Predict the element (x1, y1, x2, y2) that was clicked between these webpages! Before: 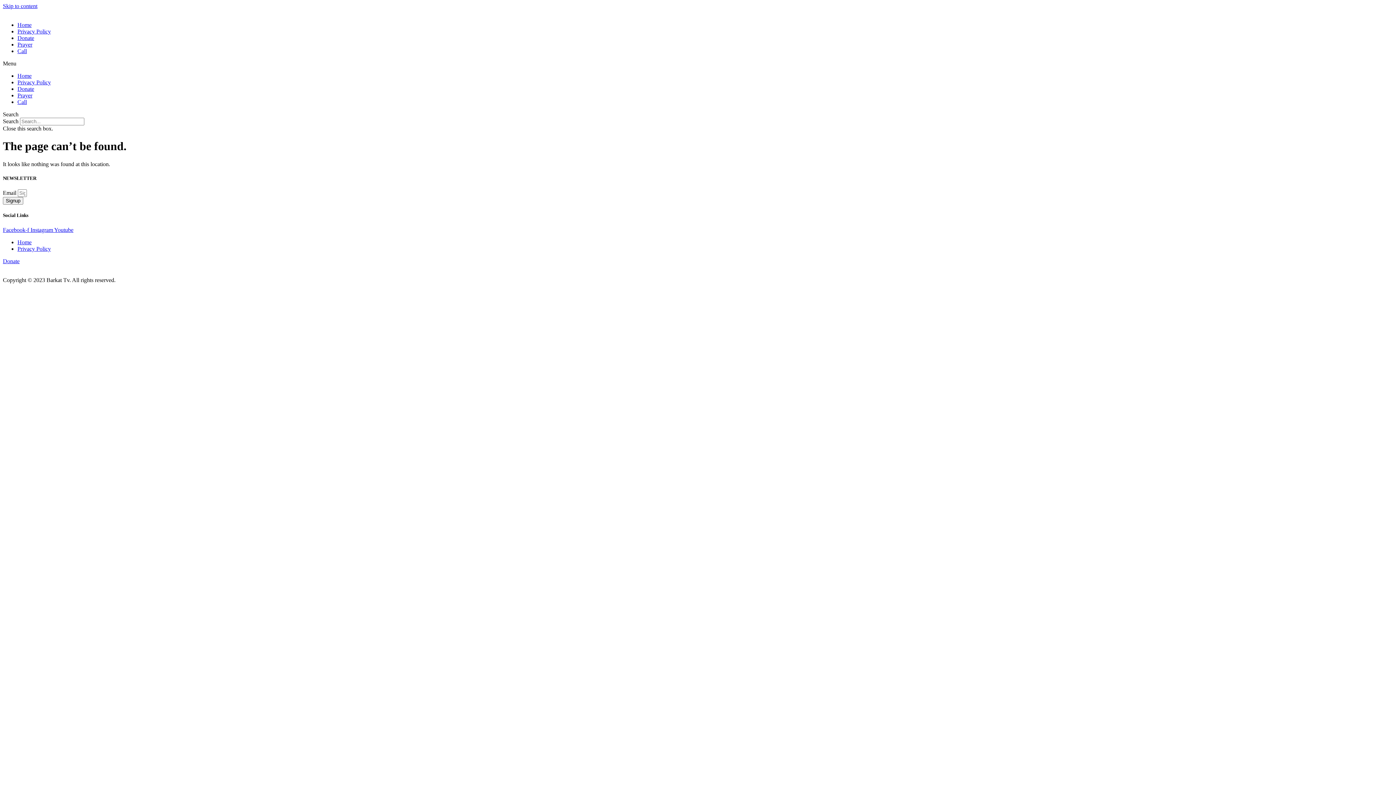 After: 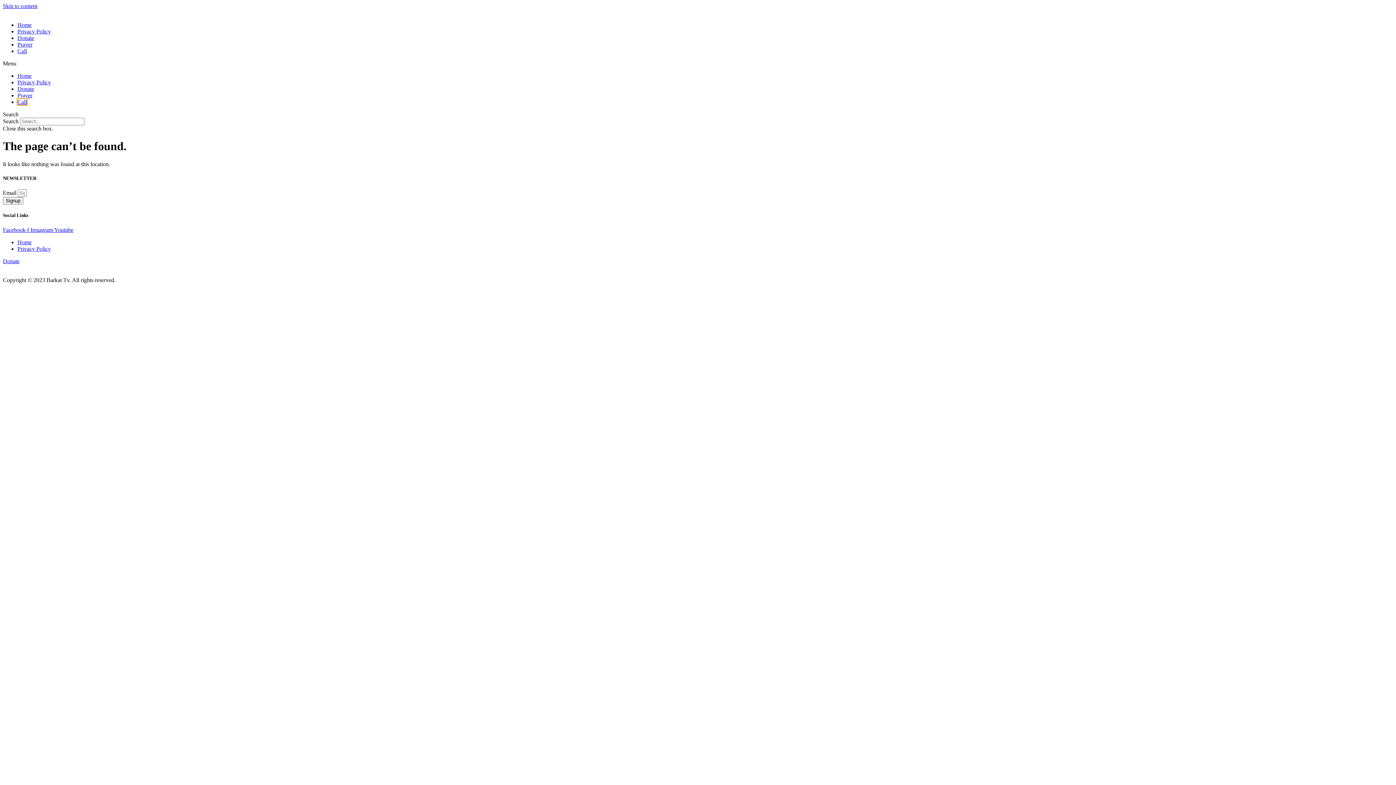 Action: bbox: (17, 98, 26, 105) label: Call